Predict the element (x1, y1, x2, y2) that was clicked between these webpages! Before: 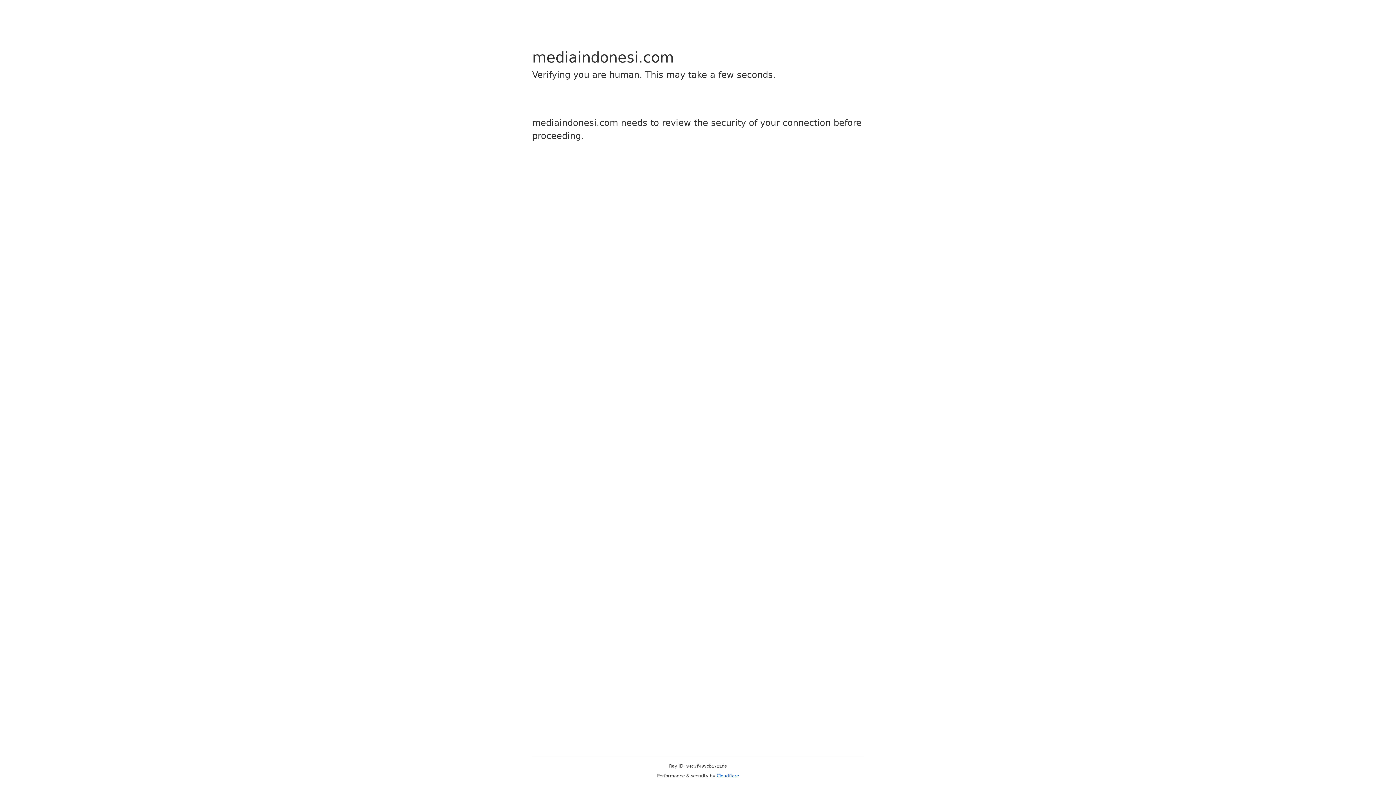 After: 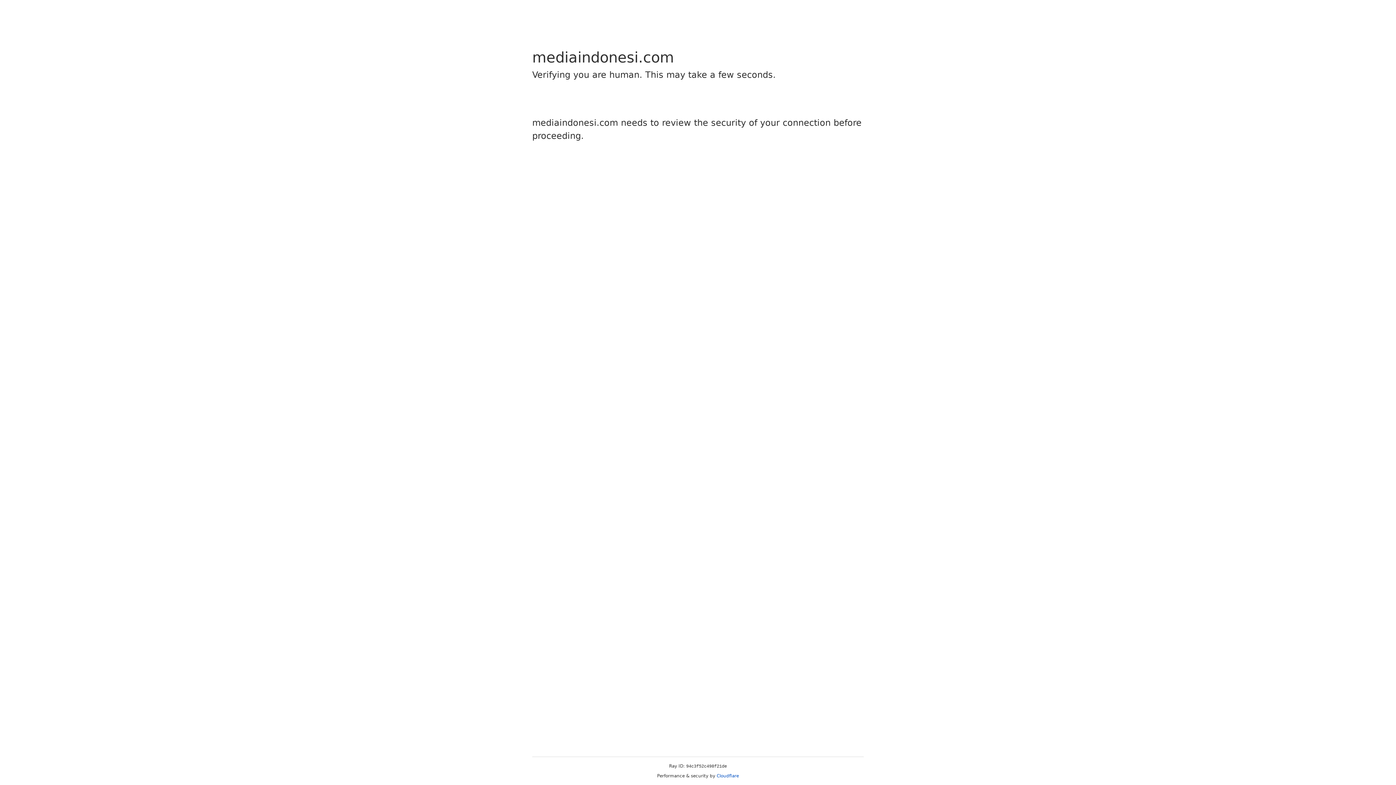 Action: label: Cloudflare bbox: (716, 773, 739, 778)